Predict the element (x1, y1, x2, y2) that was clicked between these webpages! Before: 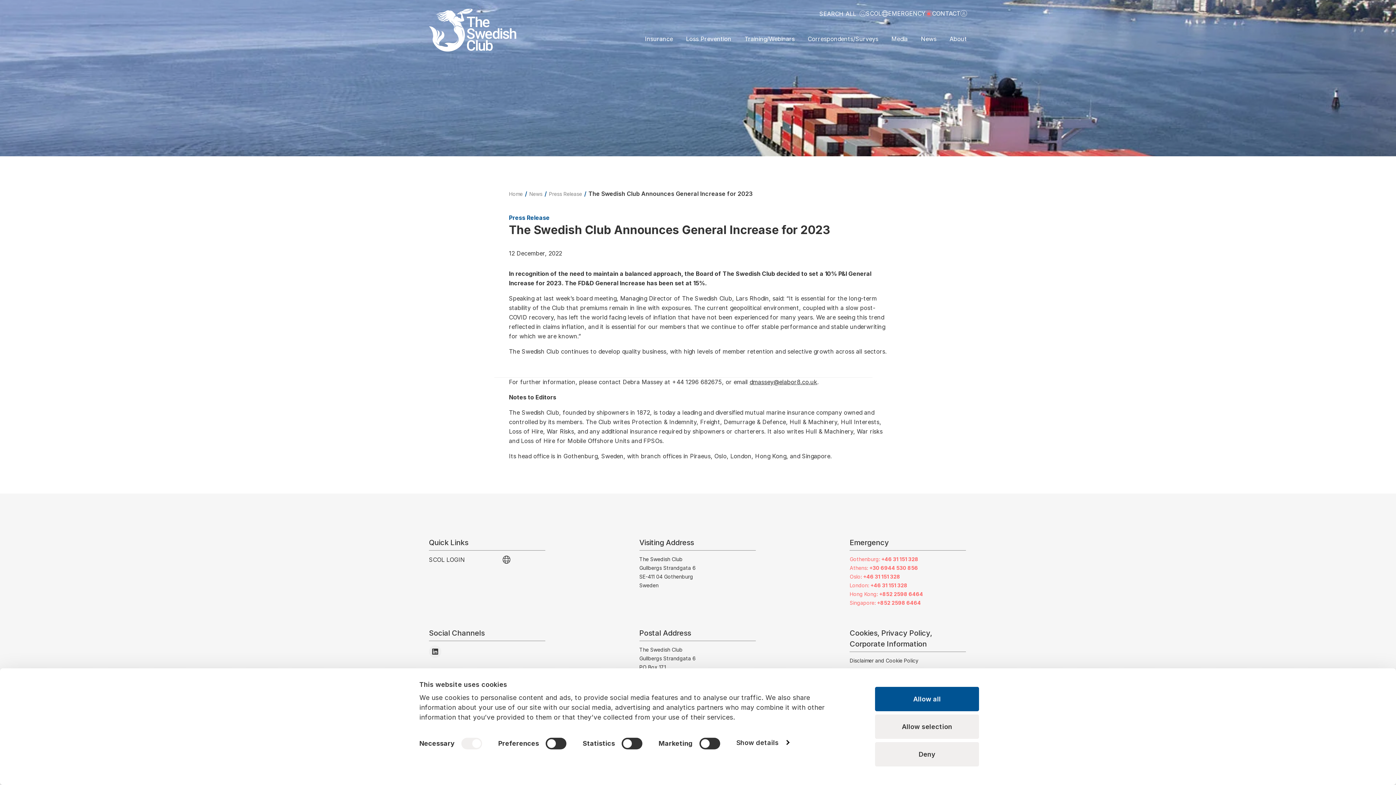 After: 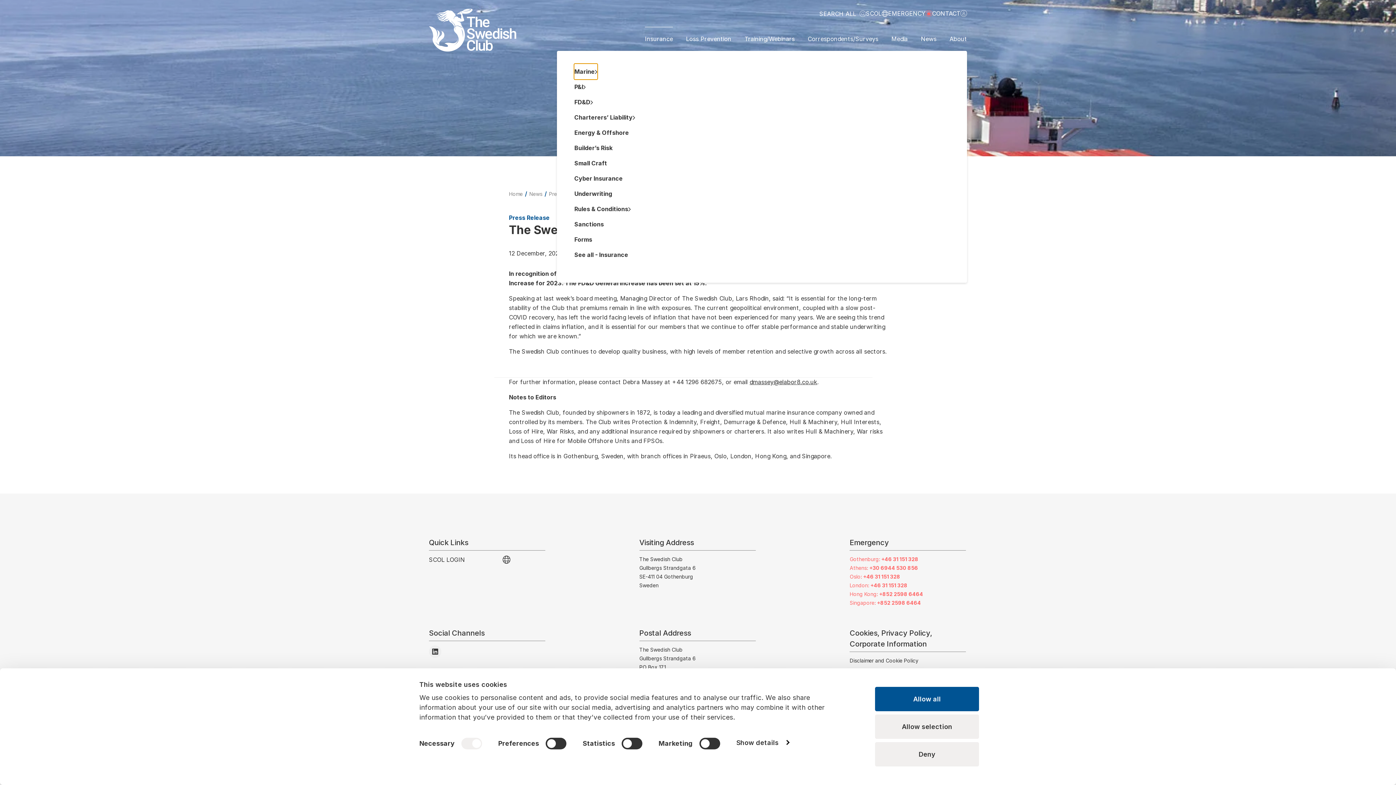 Action: label: Insurance bbox: (645, 26, 679, 50)